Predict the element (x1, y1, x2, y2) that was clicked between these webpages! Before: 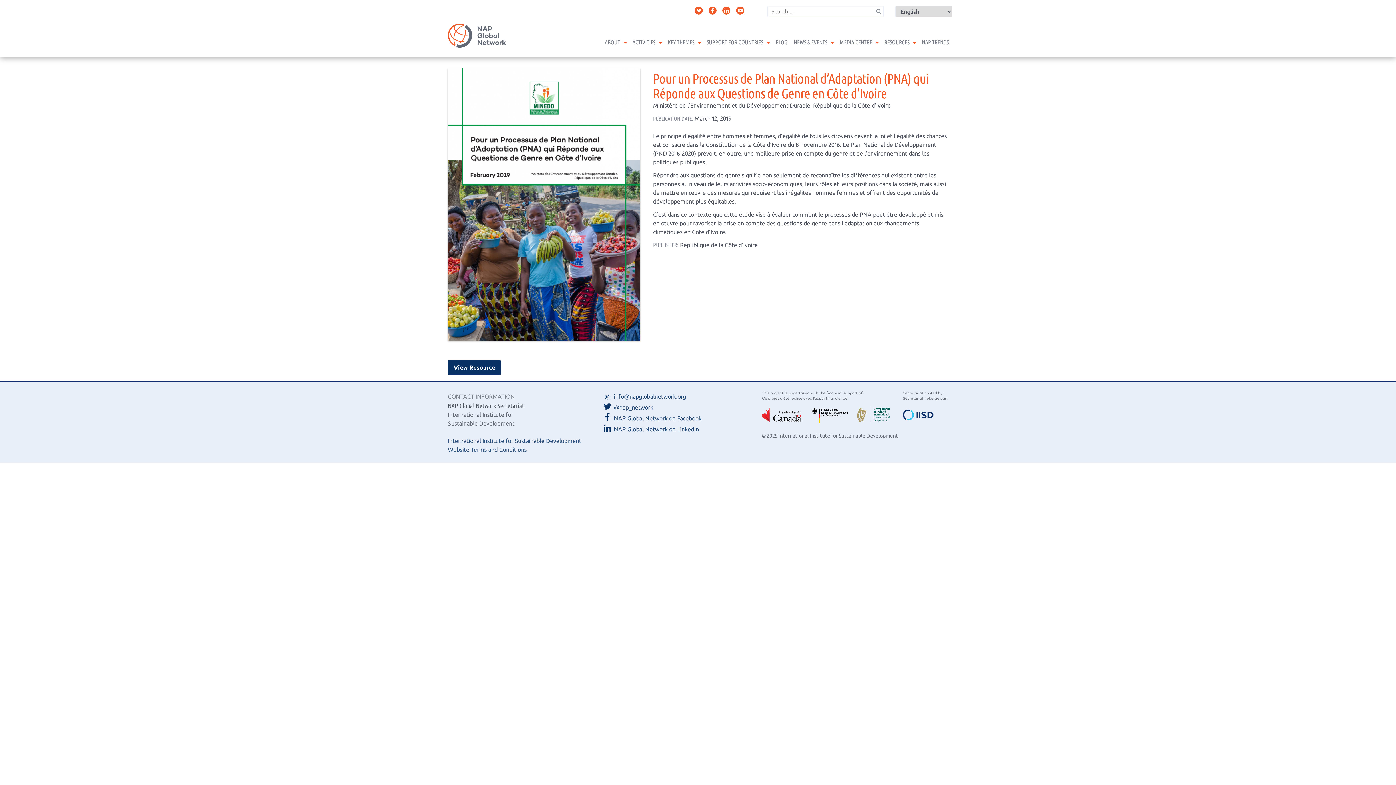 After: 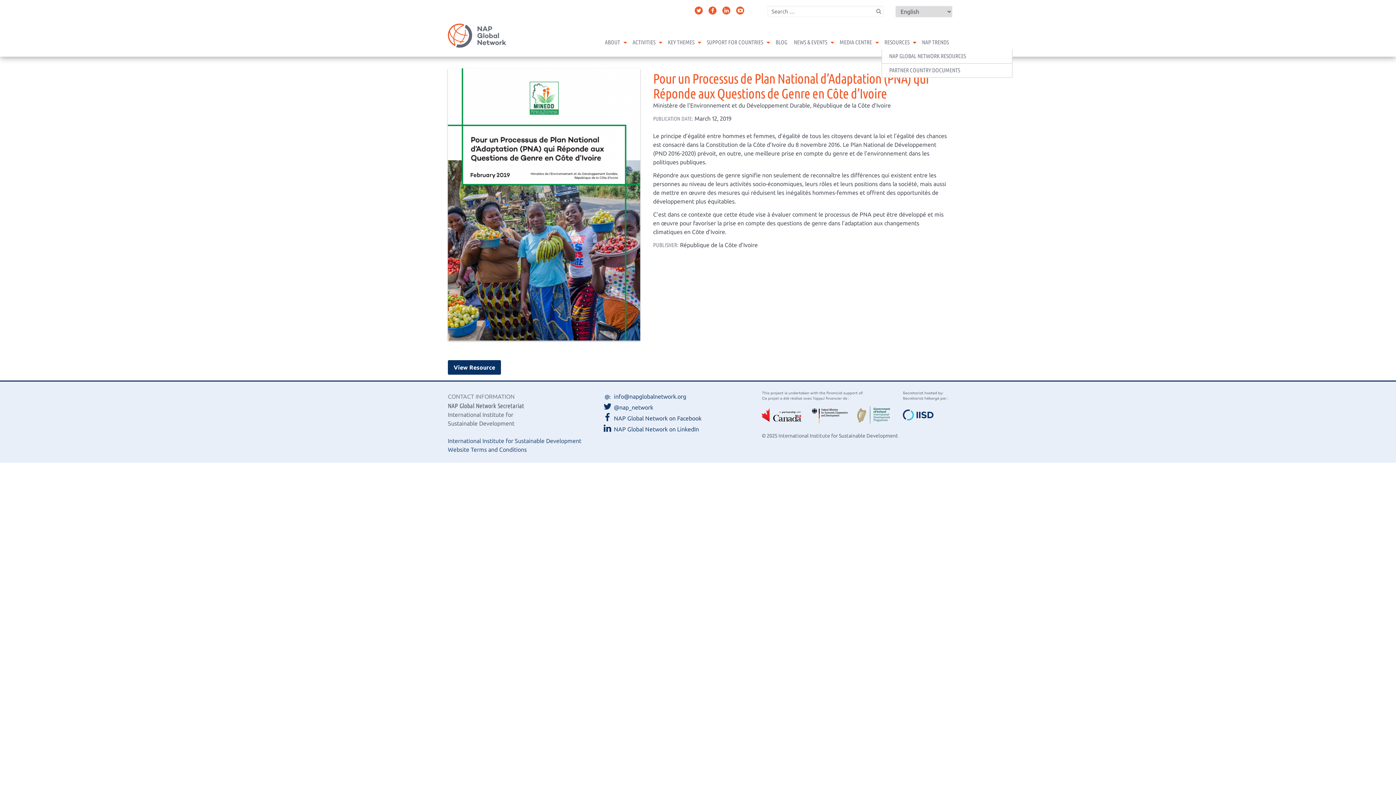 Action: label: expand child menu bbox: (911, 39, 918, 46)